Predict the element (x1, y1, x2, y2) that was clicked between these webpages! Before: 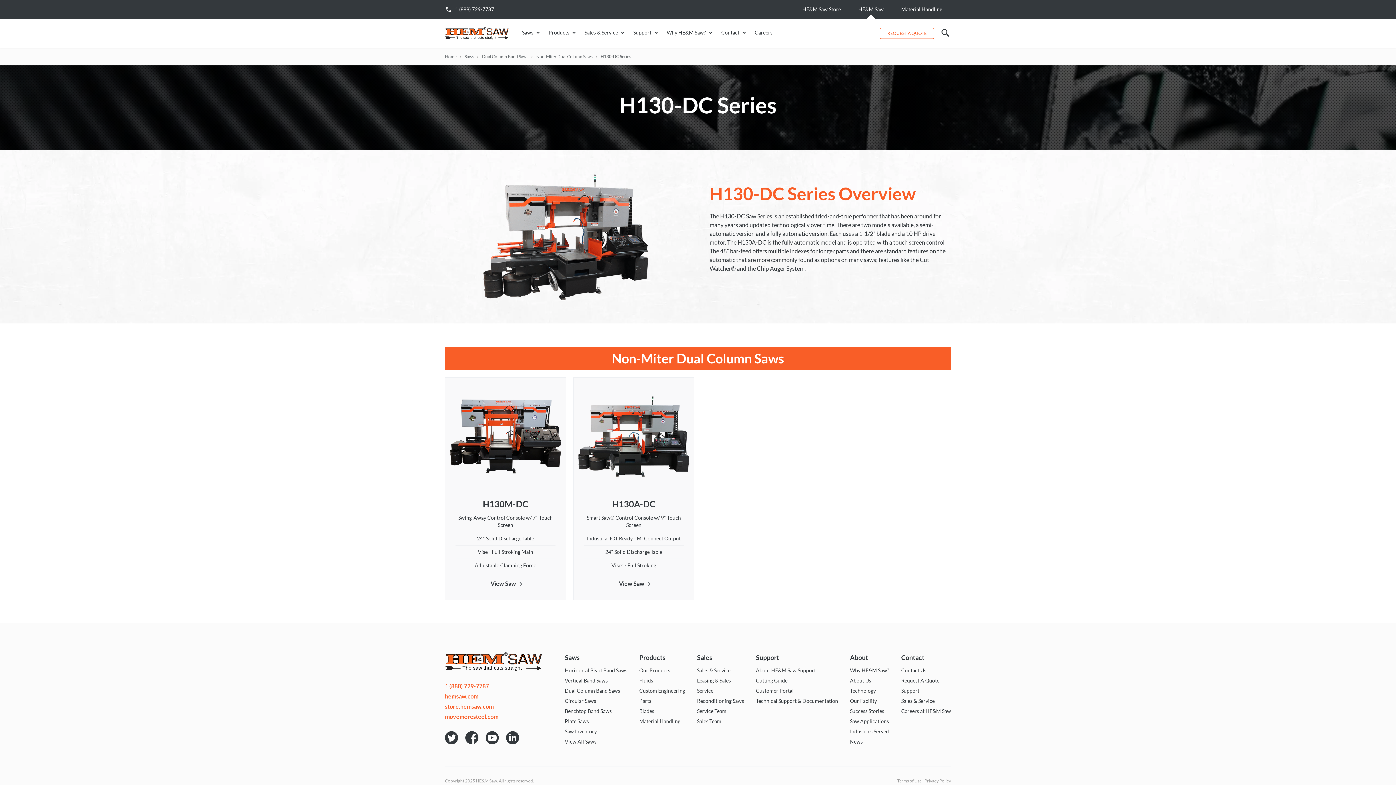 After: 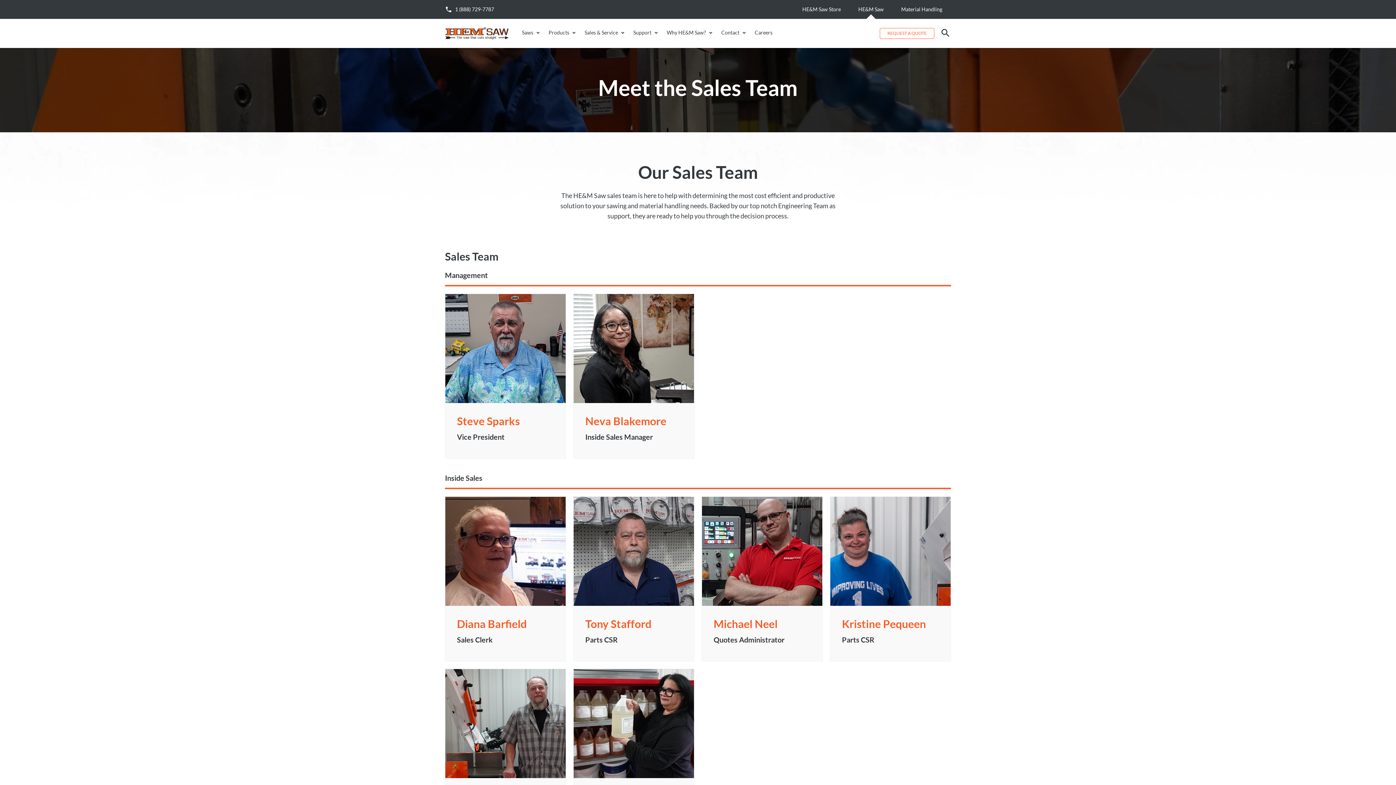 Action: bbox: (697, 718, 721, 724) label: Sales Team